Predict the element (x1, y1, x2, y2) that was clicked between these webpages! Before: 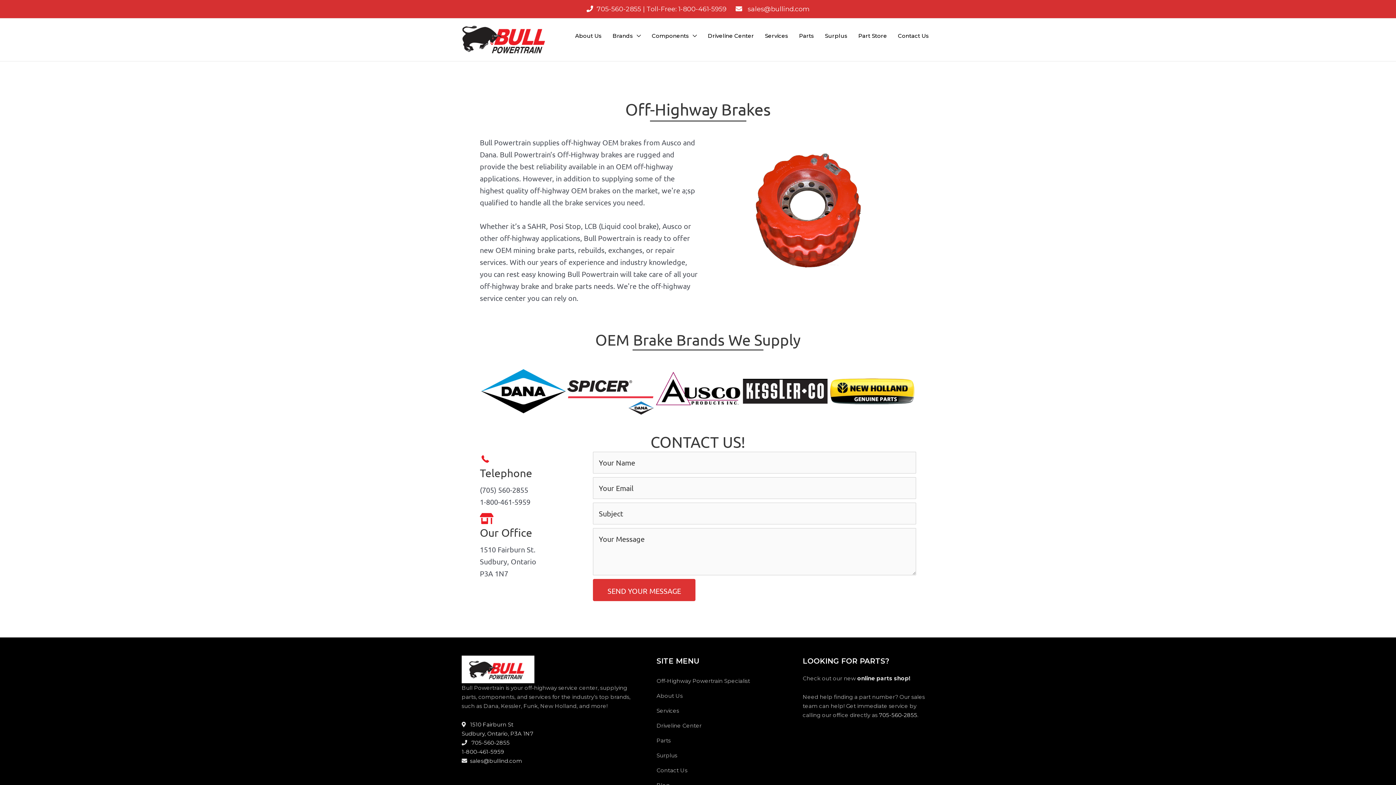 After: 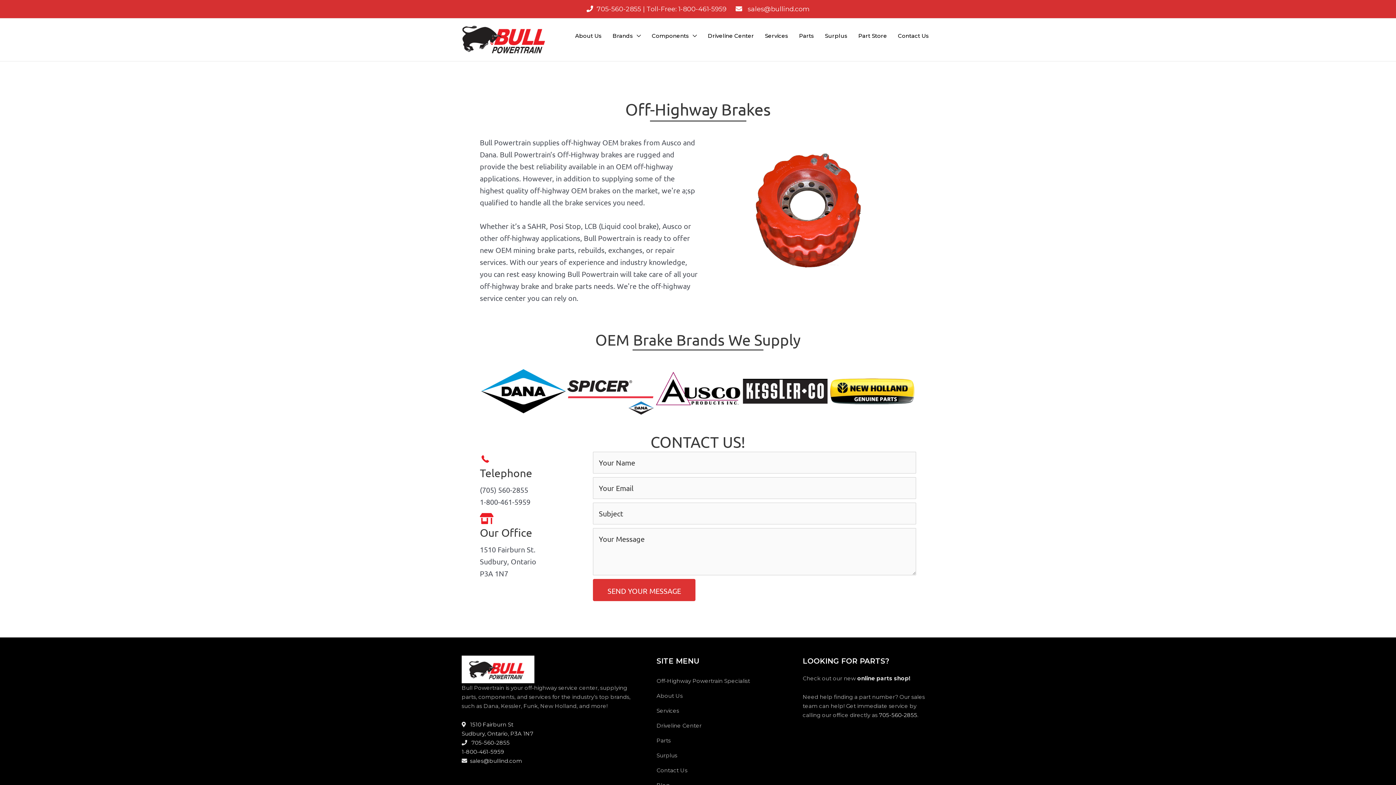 Action: bbox: (586, 4, 726, 12) label: 705-560-2855 | Toll-Free: 1-800-461-5959